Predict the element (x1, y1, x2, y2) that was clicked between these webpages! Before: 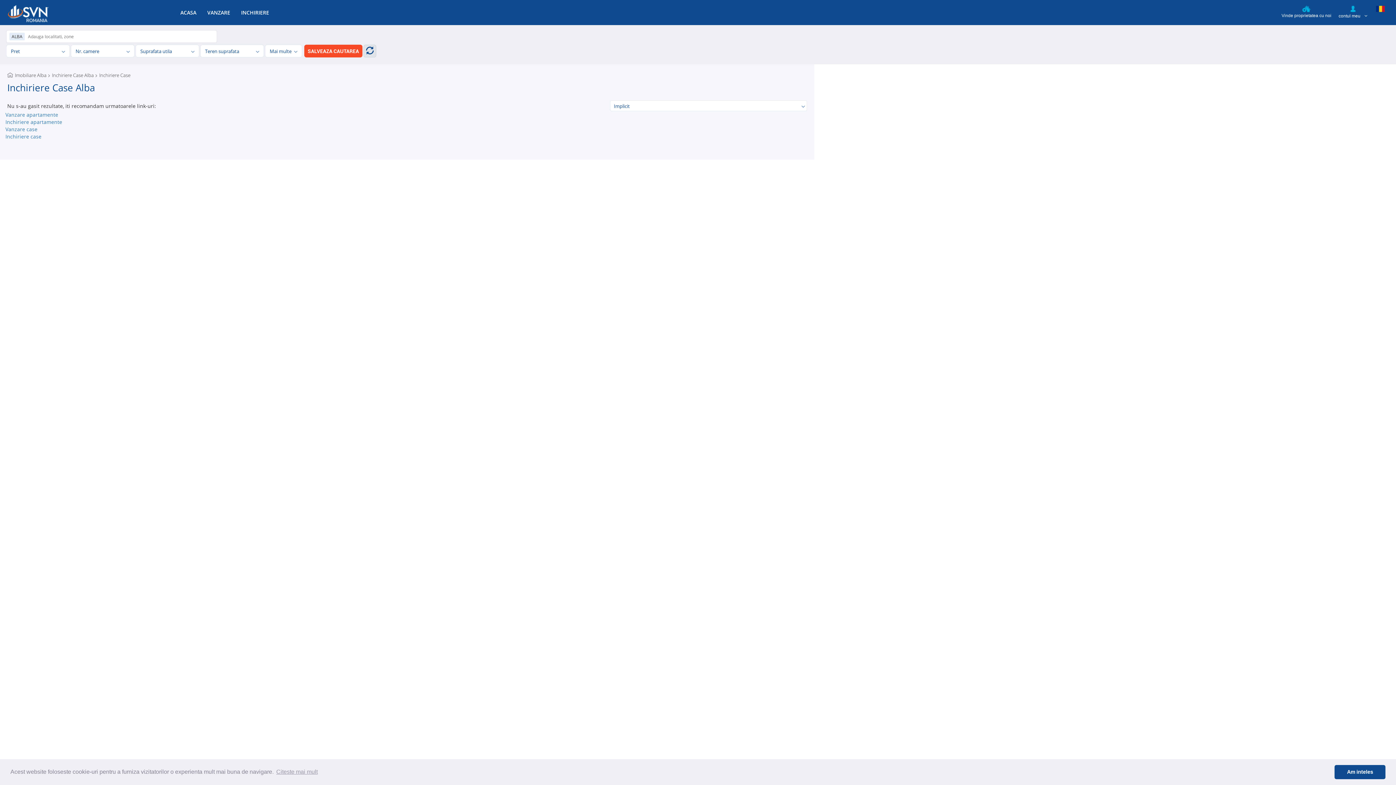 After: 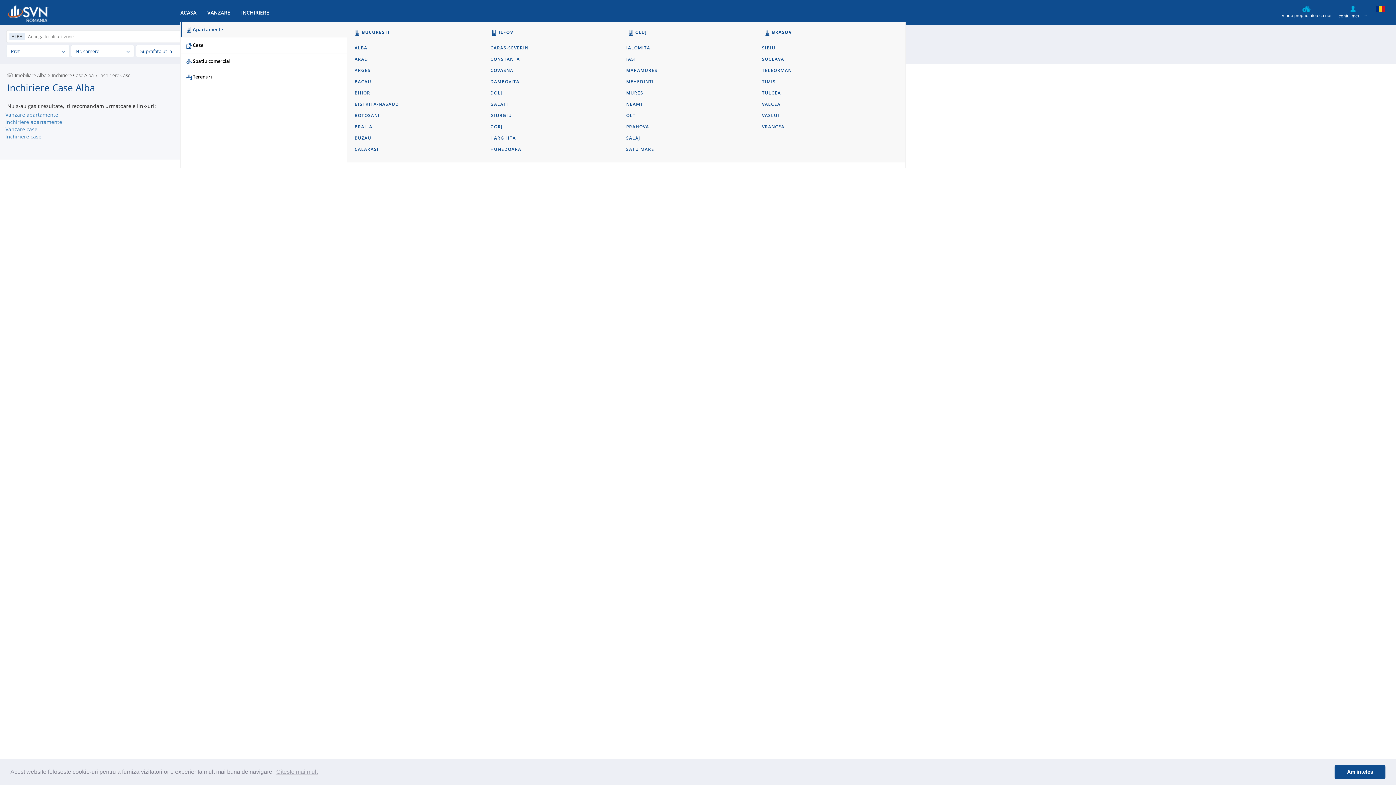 Action: label: VANZARE bbox: (207, 3, 230, 21)